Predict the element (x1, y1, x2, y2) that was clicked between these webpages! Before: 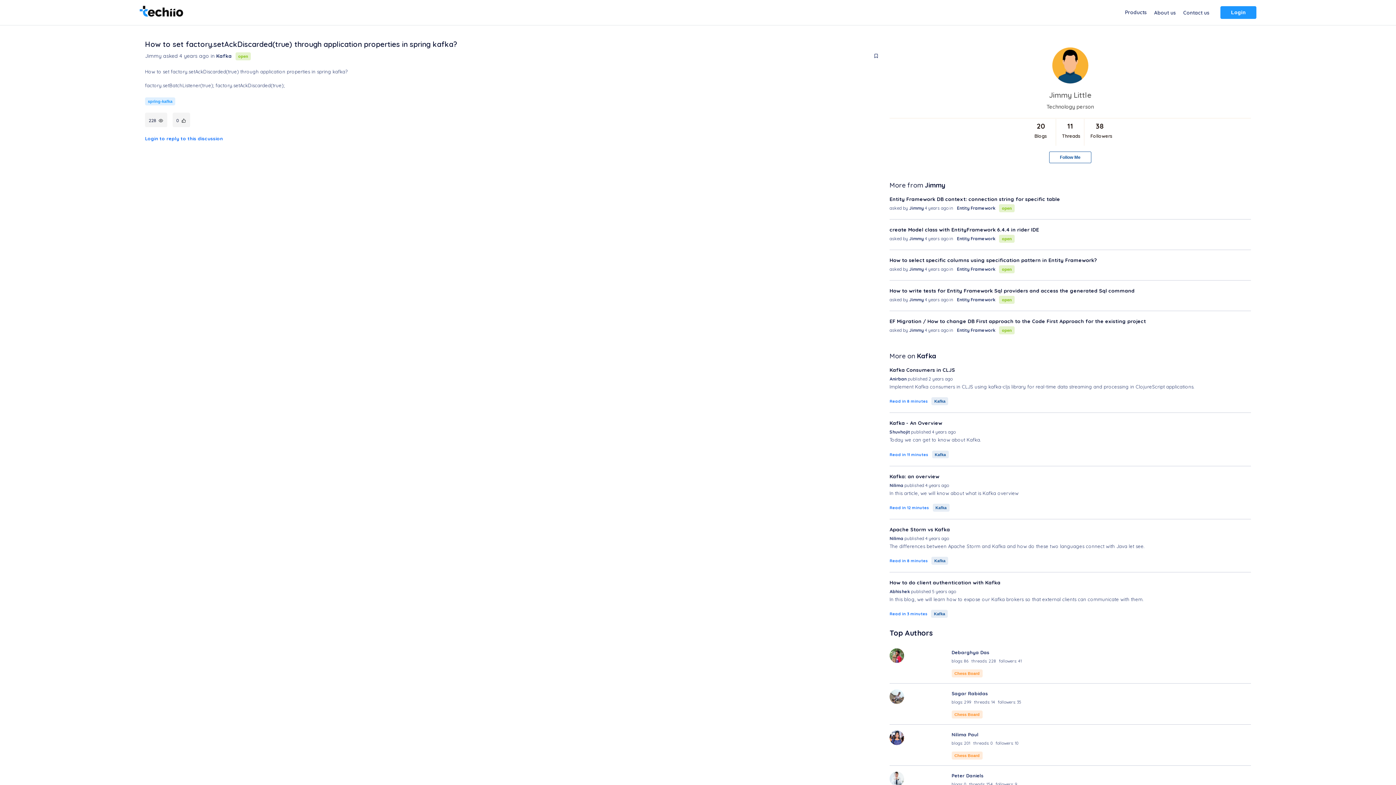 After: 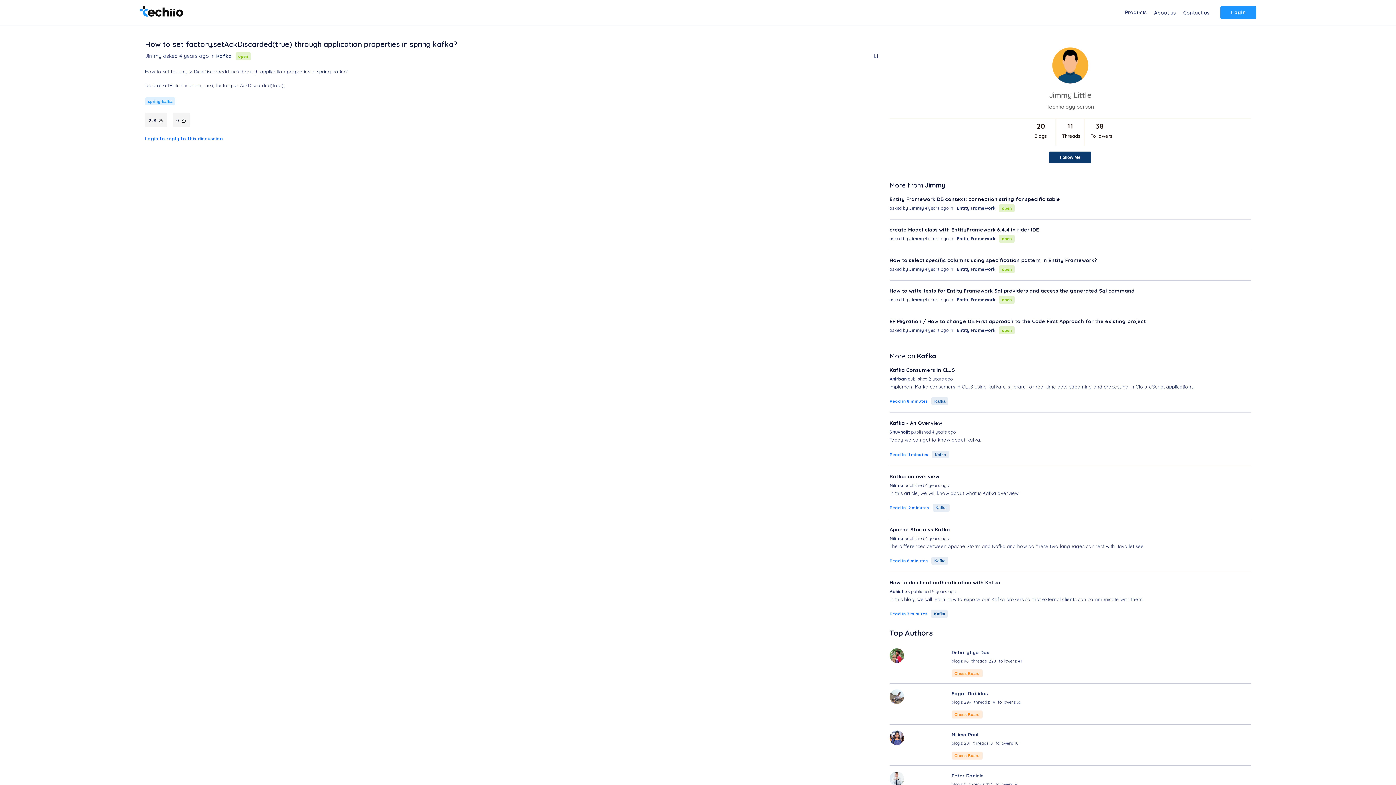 Action: label: Follow Me bbox: (1049, 151, 1091, 163)